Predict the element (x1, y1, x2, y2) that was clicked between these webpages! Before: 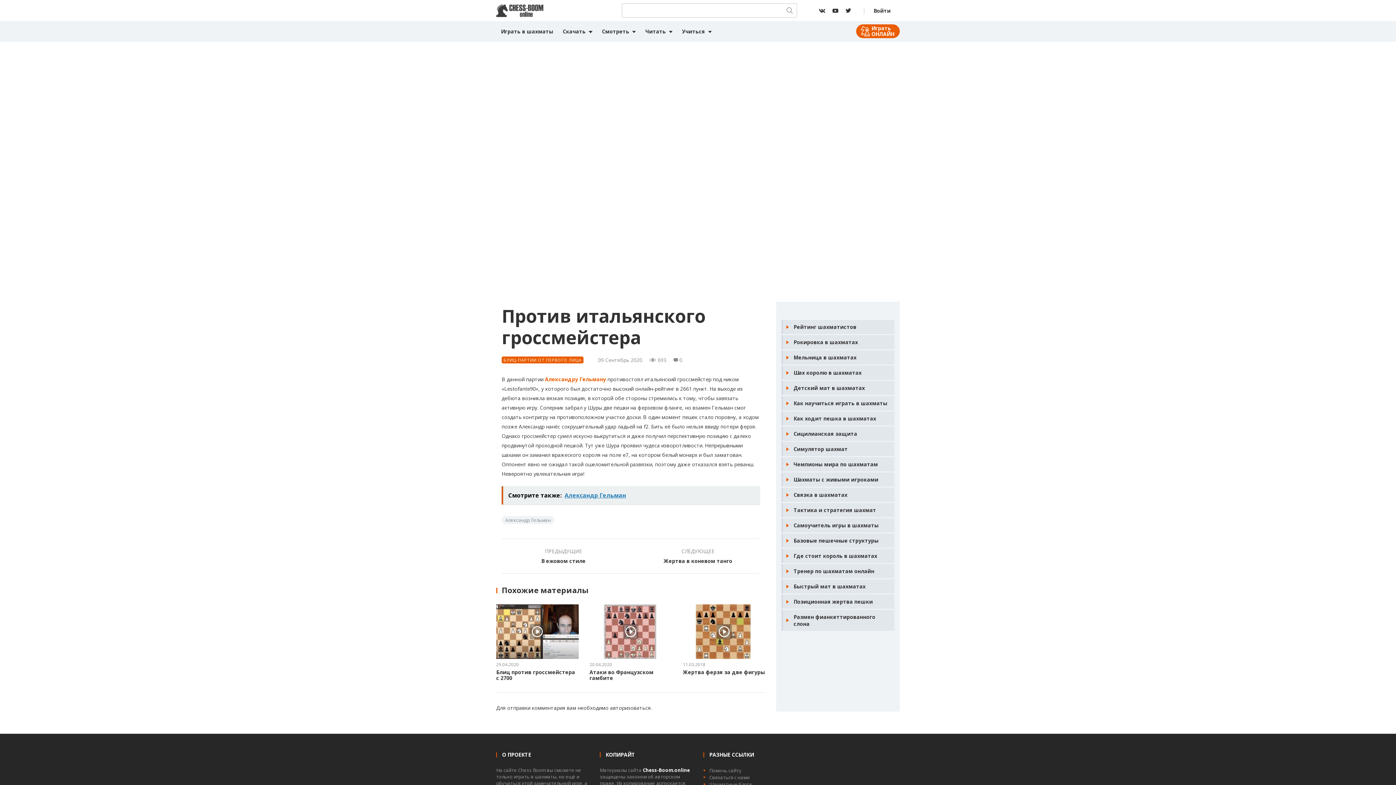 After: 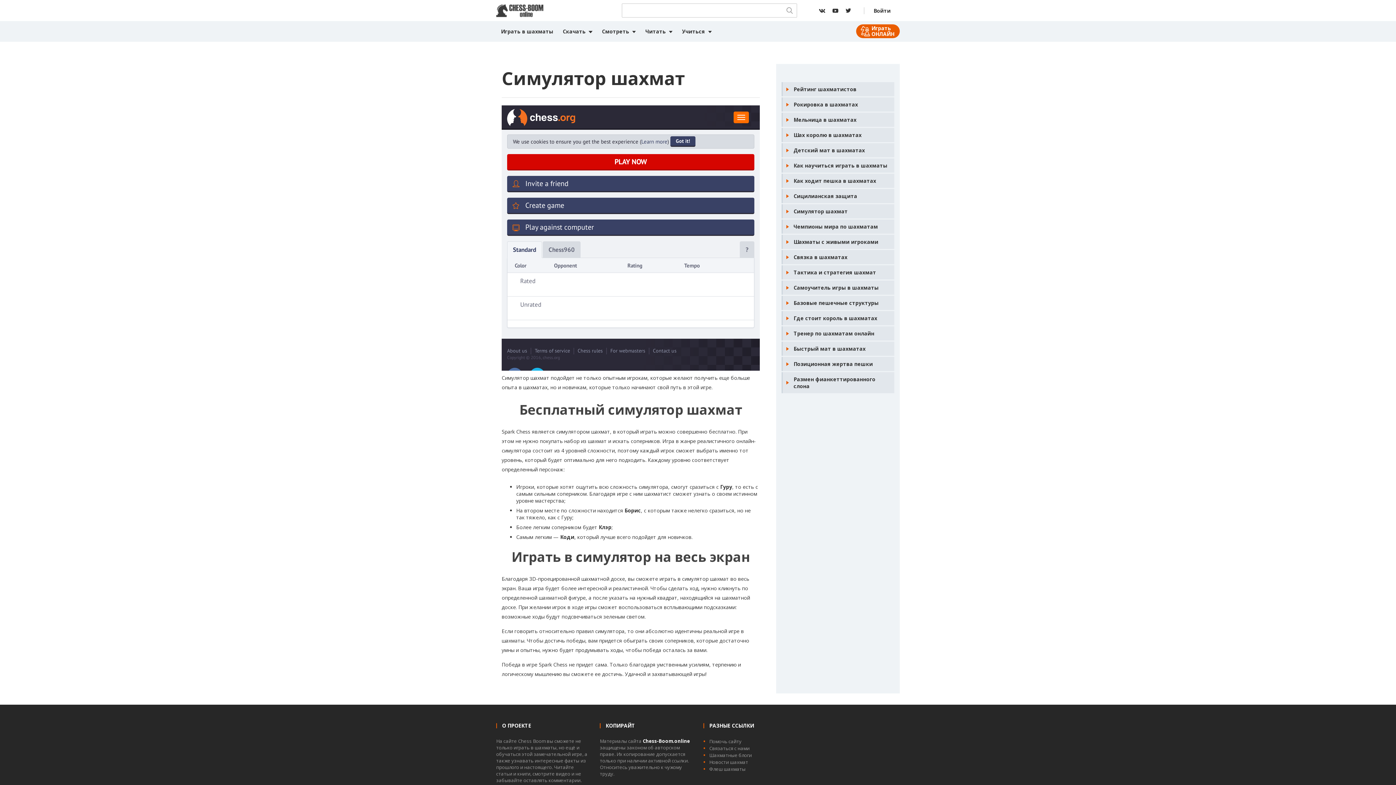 Action: bbox: (781, 442, 894, 456) label: Симулятор шахмат